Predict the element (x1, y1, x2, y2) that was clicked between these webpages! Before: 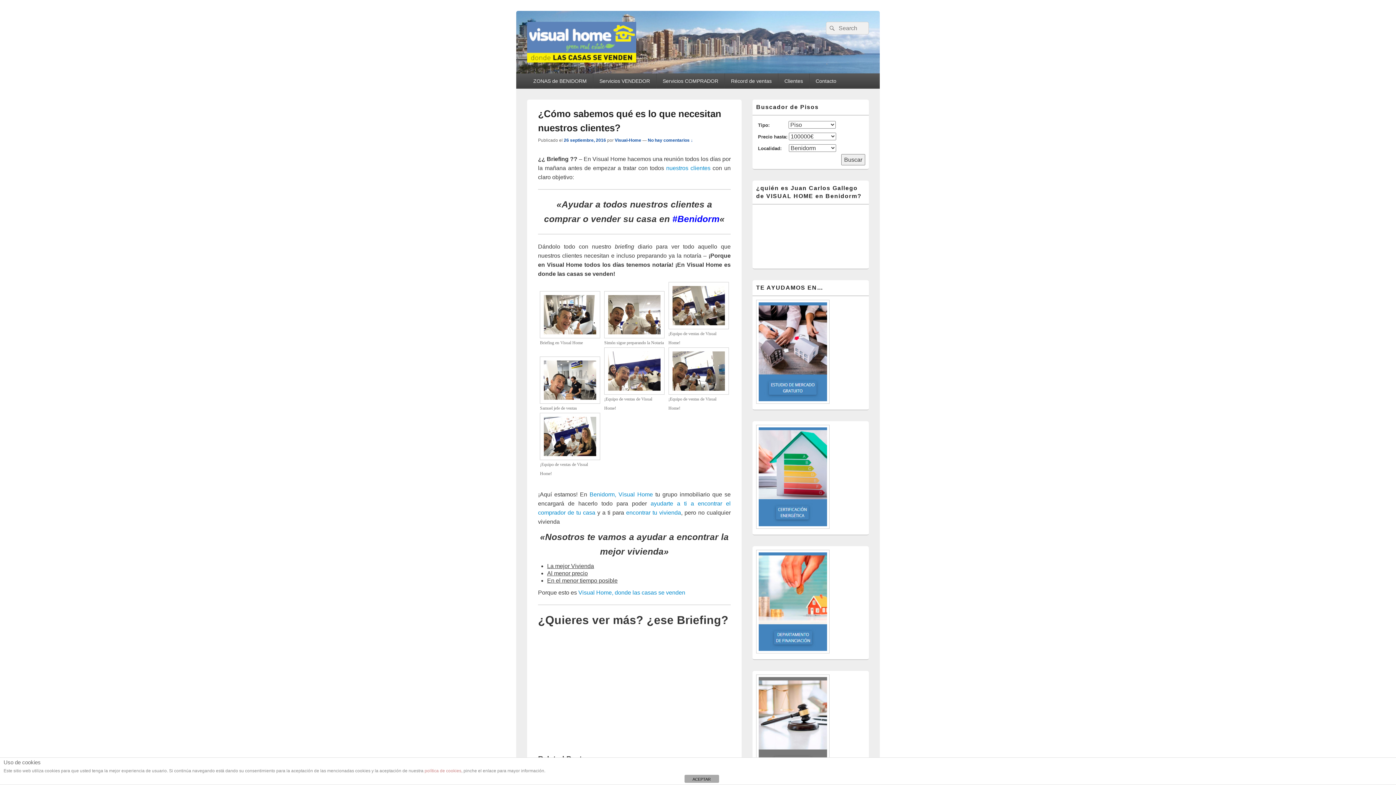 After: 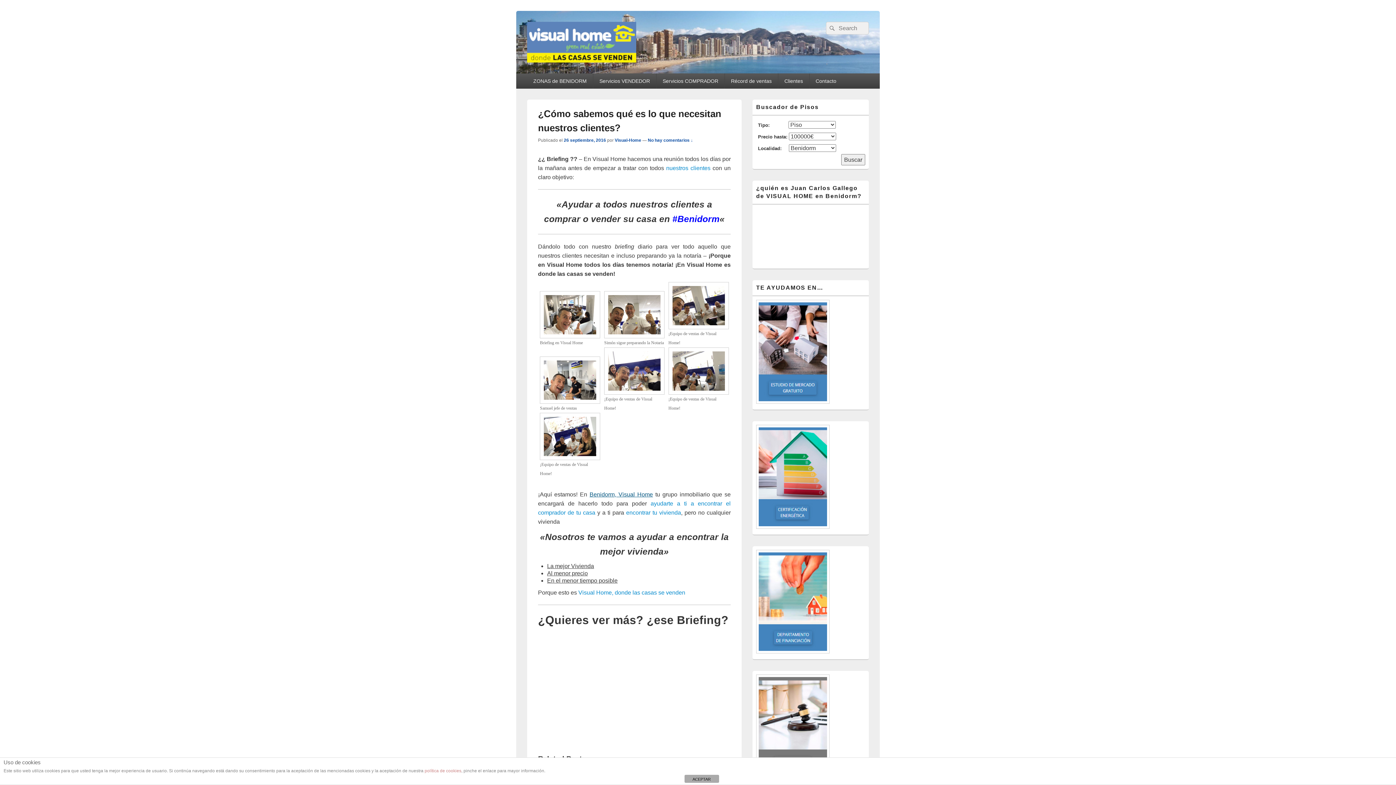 Action: label: Benidorm, Visual Home bbox: (589, 491, 653, 497)